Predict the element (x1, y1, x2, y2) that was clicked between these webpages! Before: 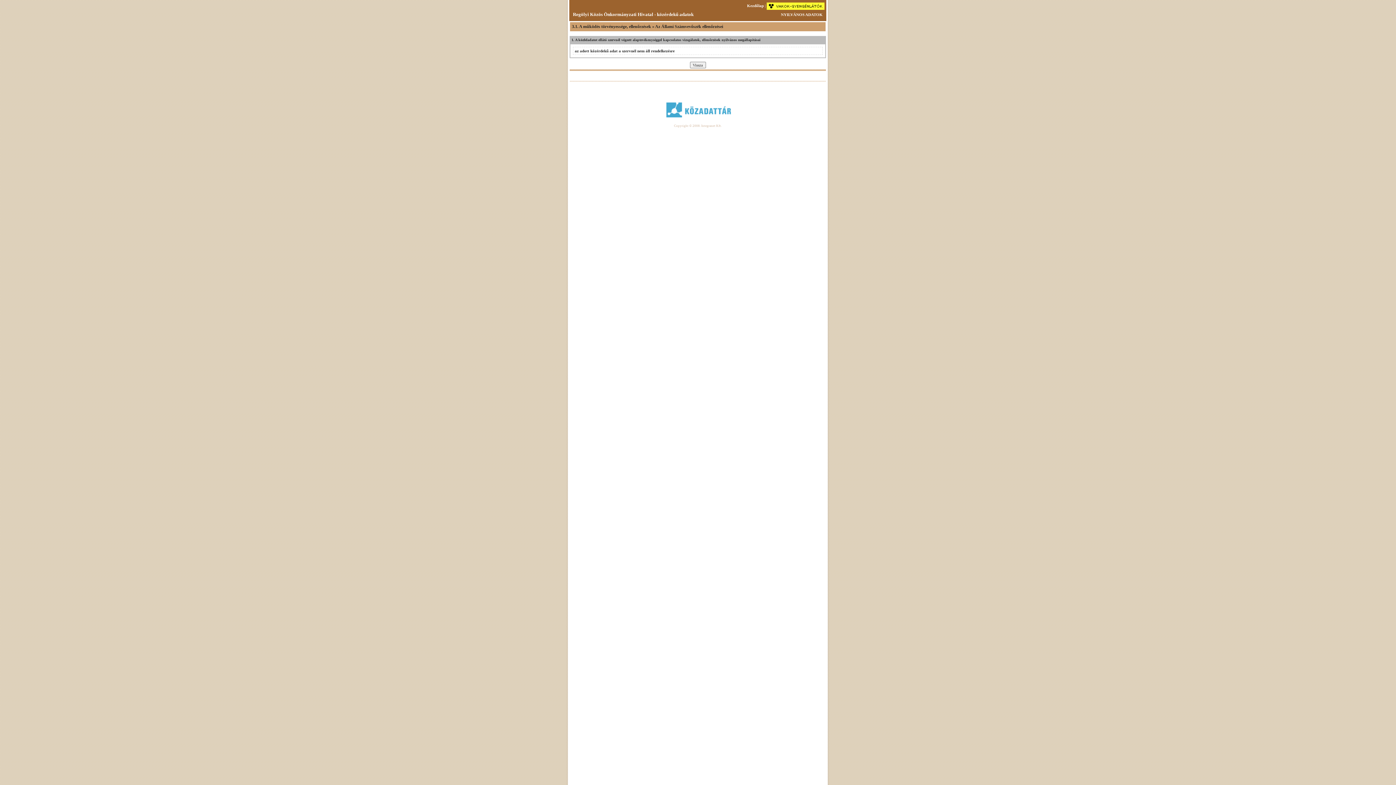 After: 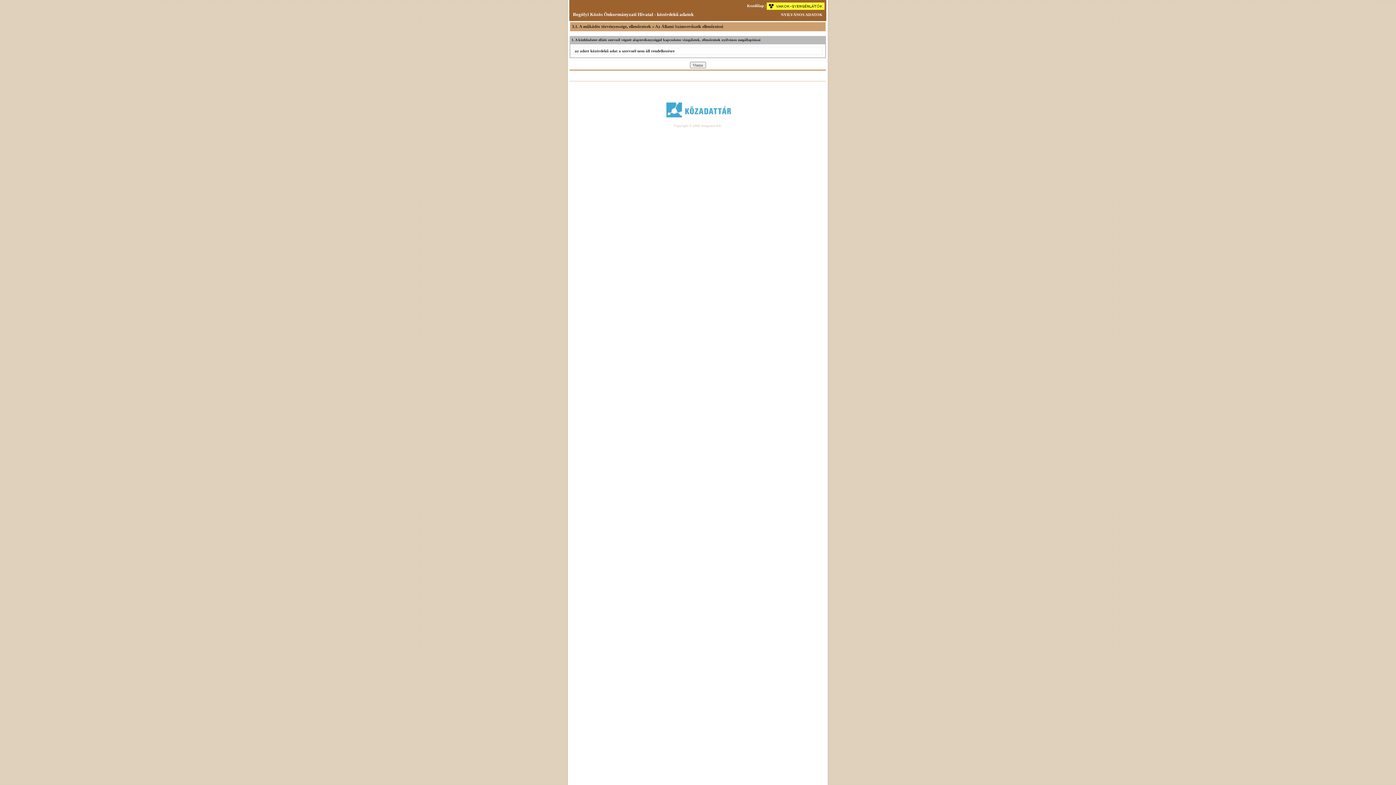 Action: bbox: (674, 124, 721, 127) label: Copyright © 2008. Integranet Kft.